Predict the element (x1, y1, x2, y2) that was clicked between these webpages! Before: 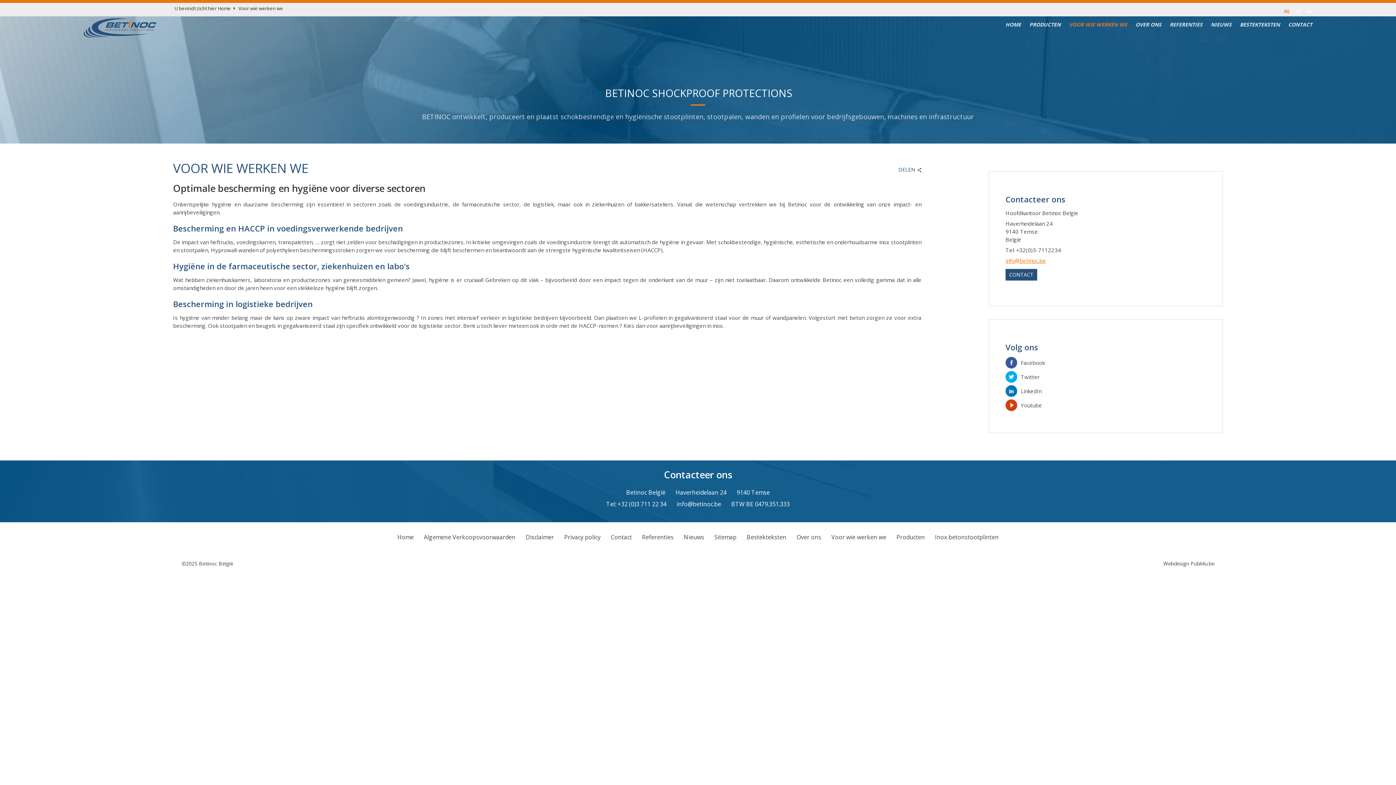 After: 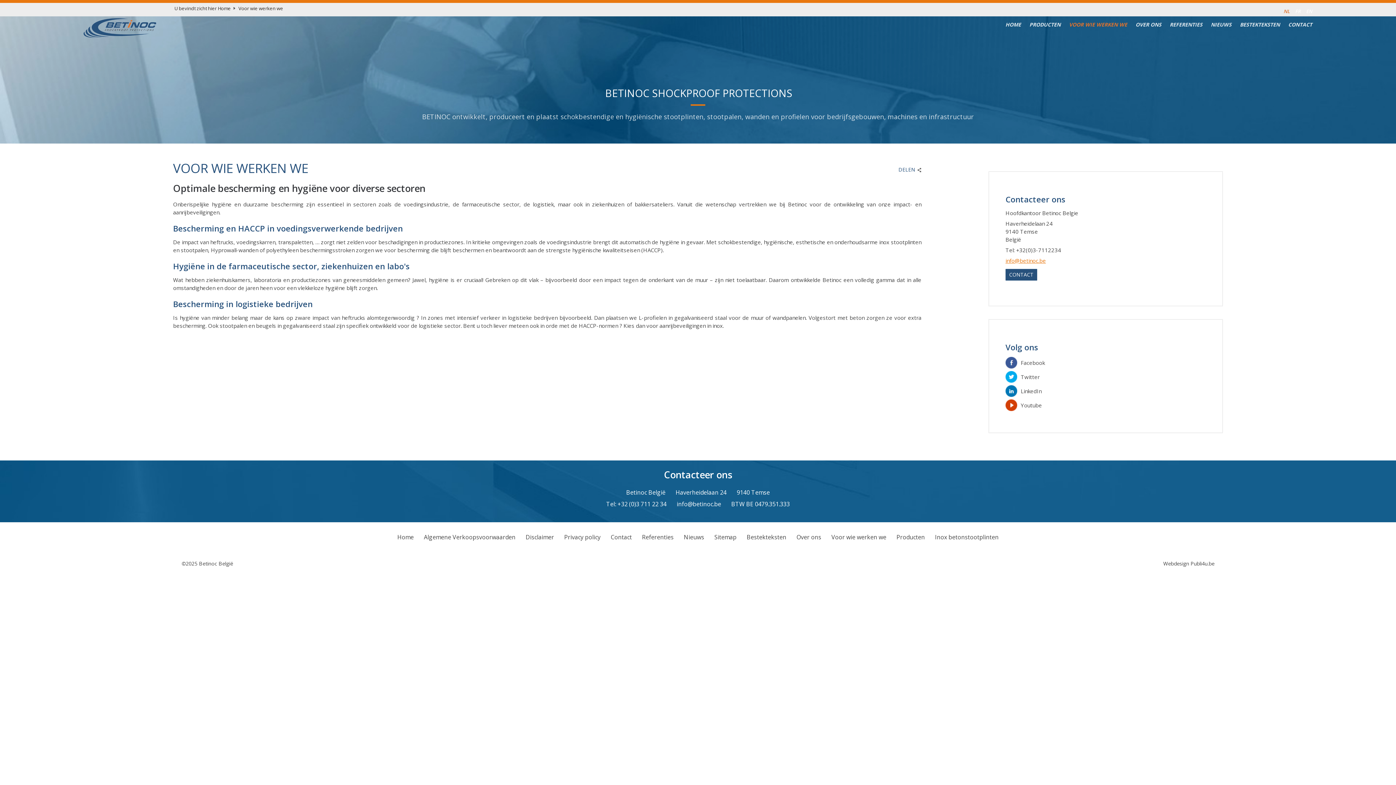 Action: label: NL bbox: (1279, 4, 1290, 15)